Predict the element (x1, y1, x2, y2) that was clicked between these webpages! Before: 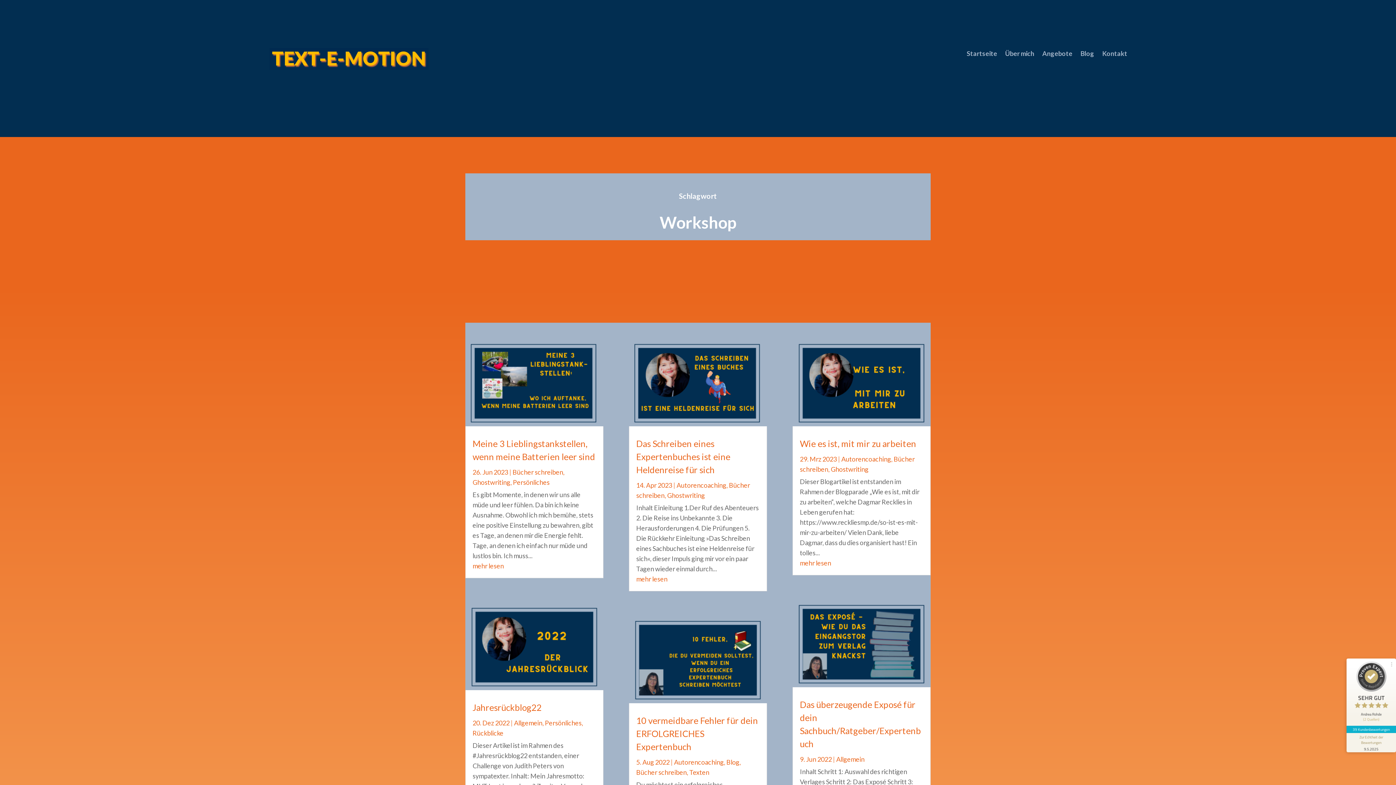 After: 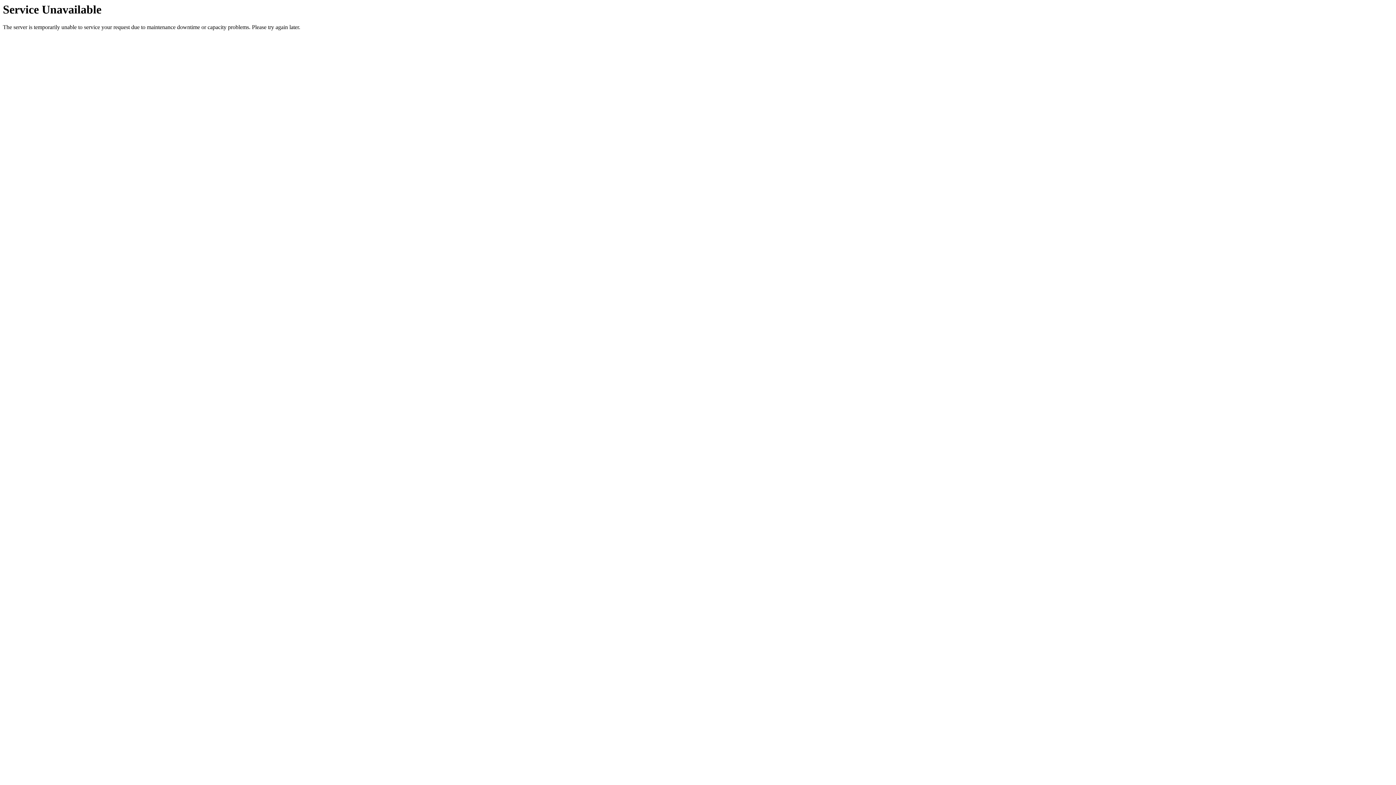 Action: bbox: (472, 562, 504, 570) label: mehr lesen